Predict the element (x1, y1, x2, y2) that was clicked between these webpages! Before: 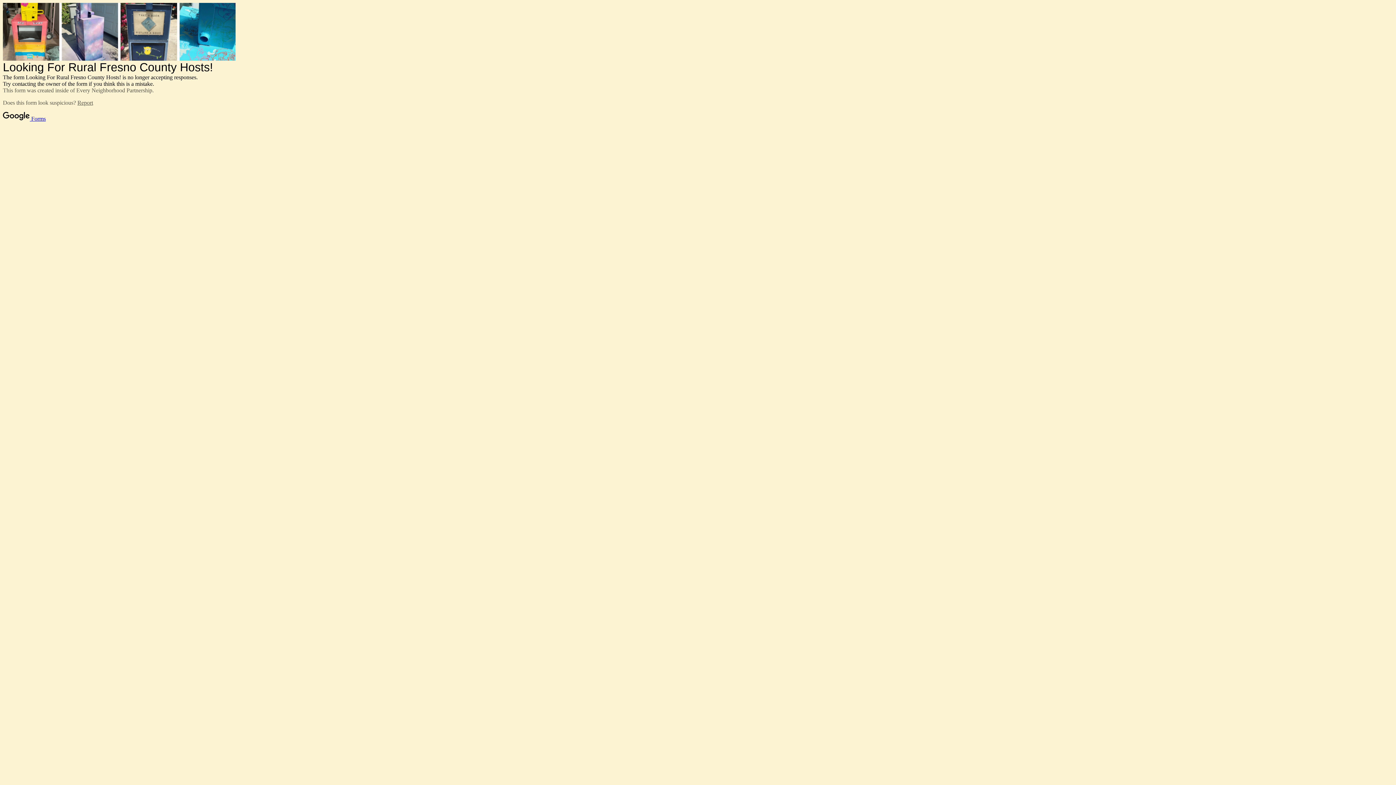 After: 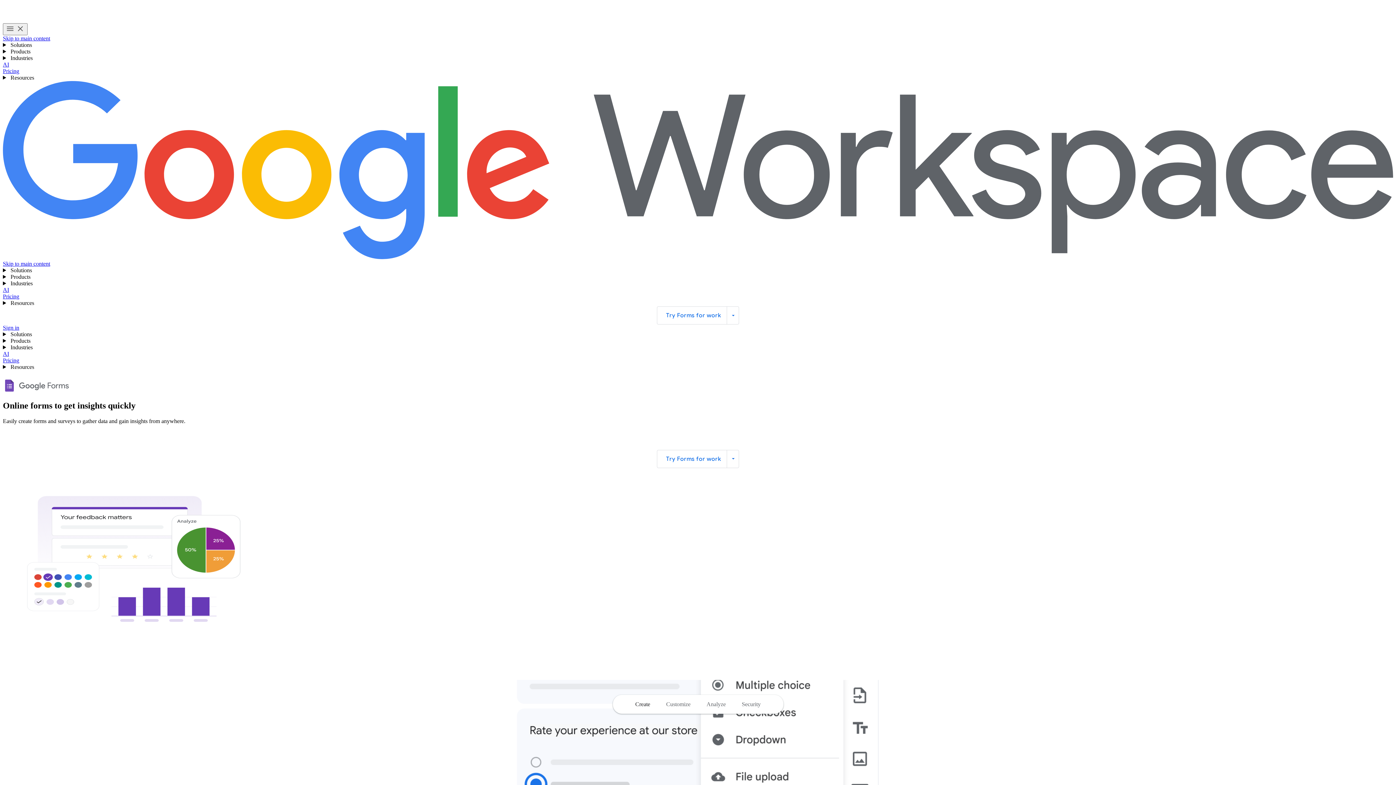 Action: label:  Forms bbox: (2, 115, 45, 121)